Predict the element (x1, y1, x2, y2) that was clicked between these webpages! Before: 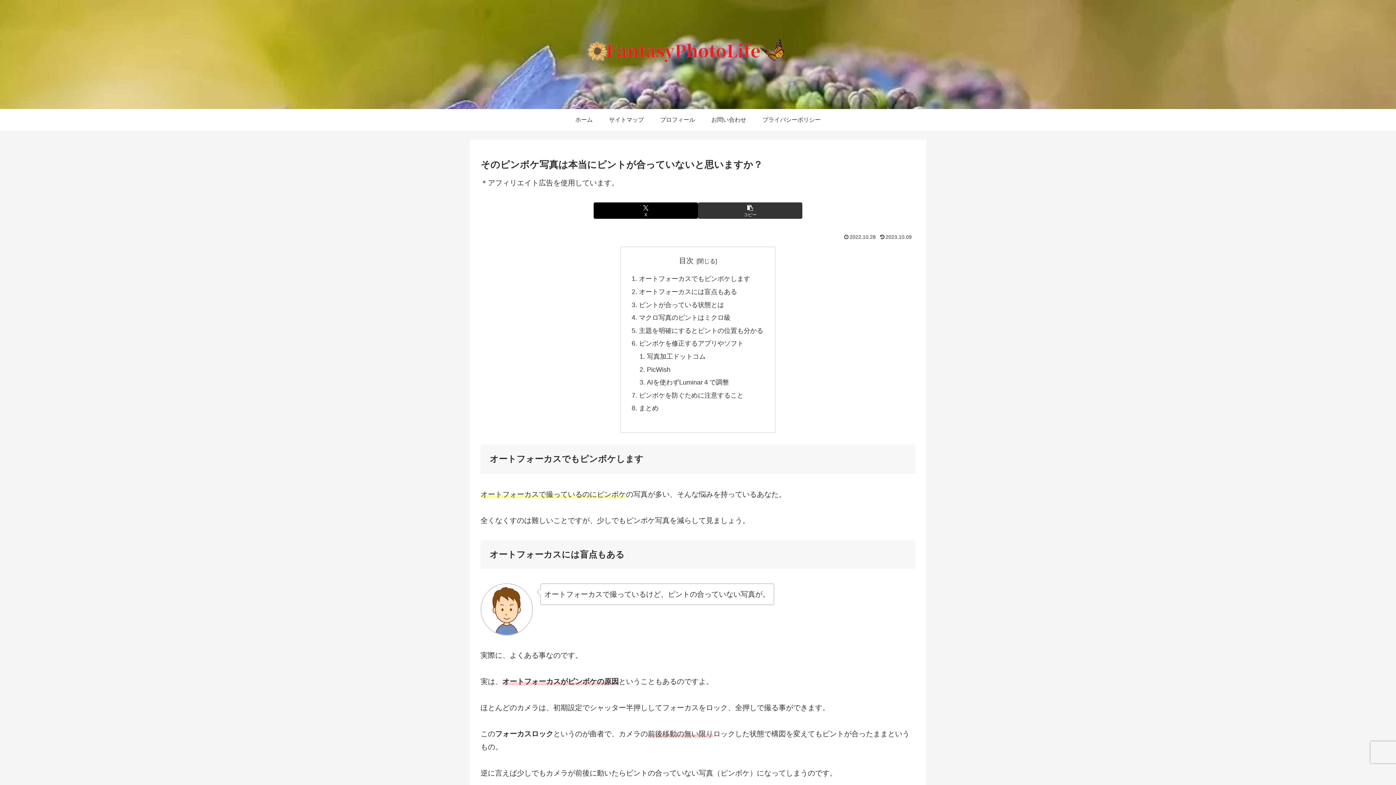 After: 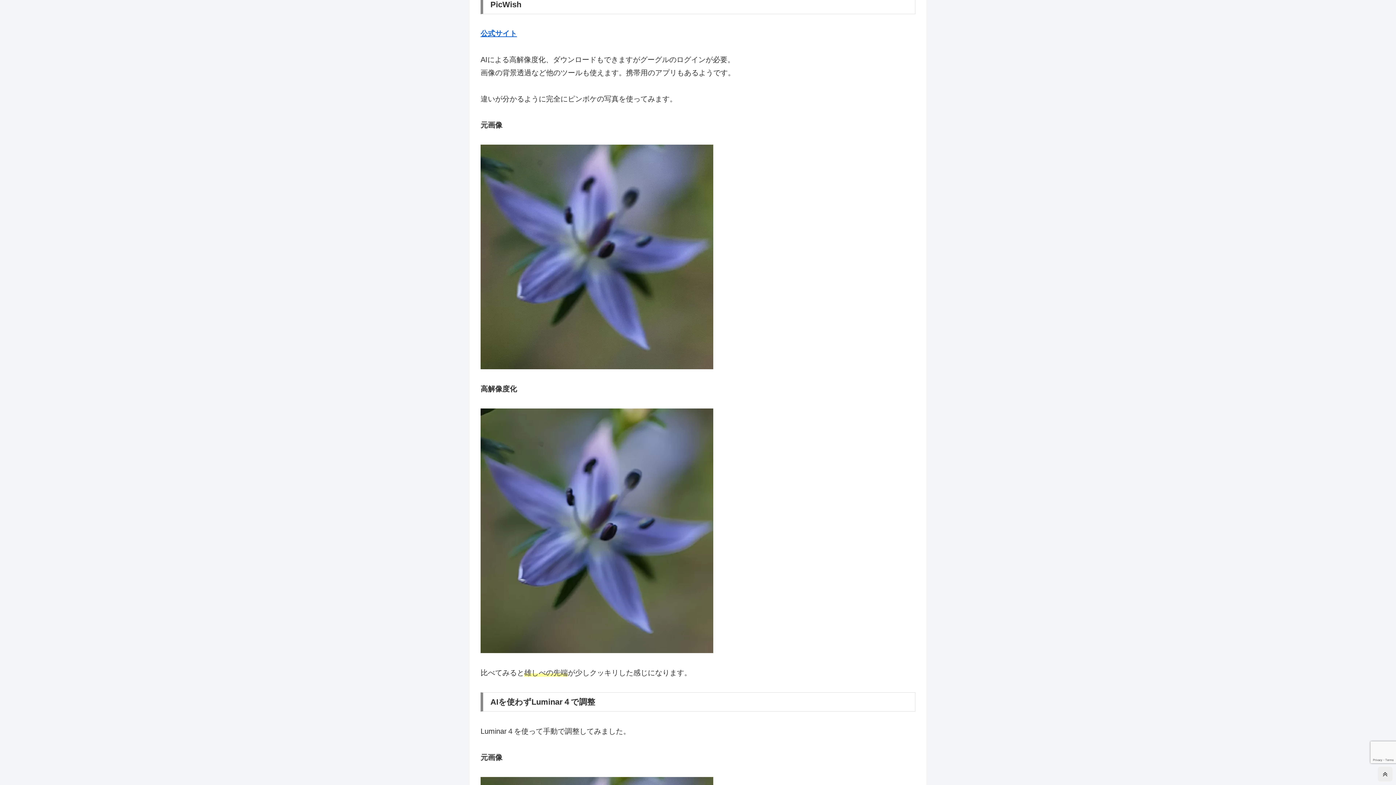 Action: label: PicWish bbox: (646, 366, 670, 373)